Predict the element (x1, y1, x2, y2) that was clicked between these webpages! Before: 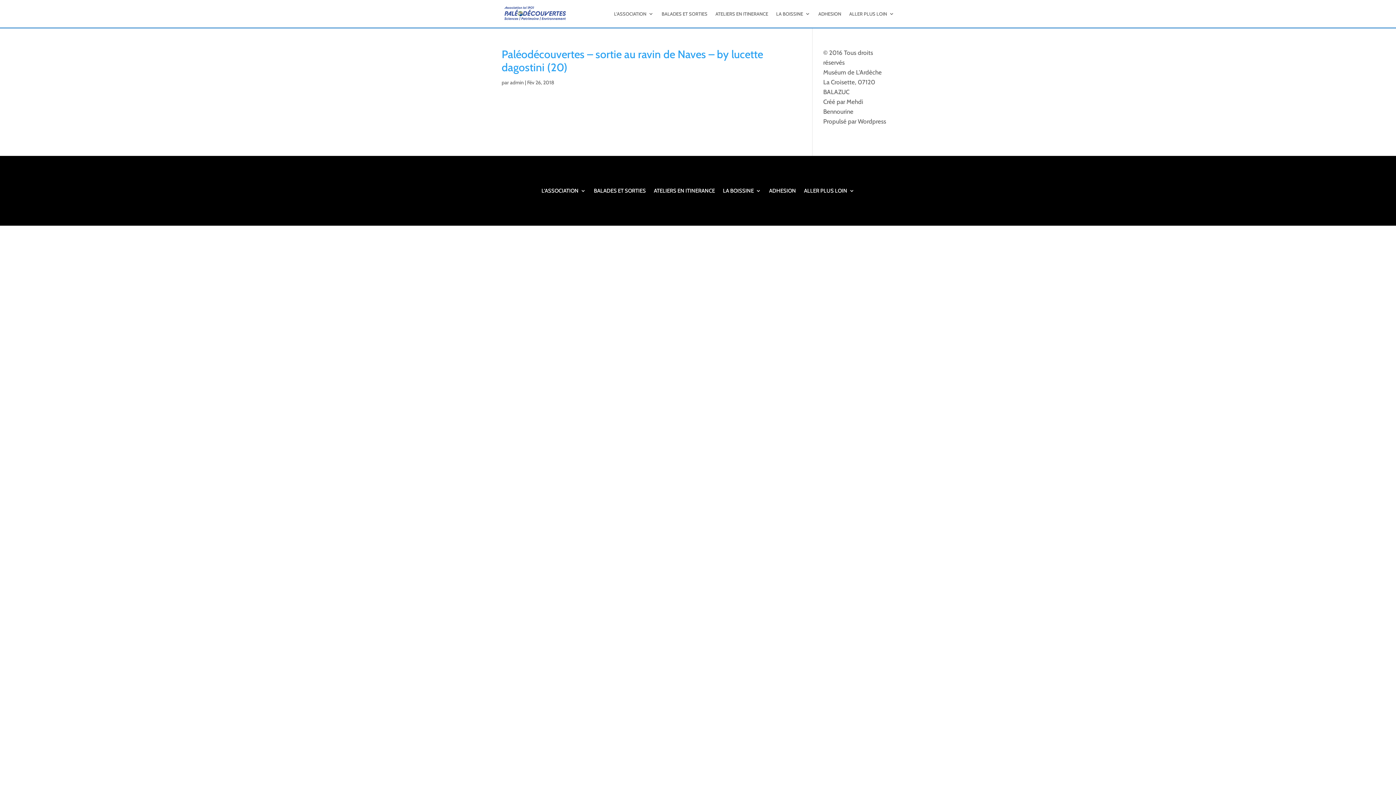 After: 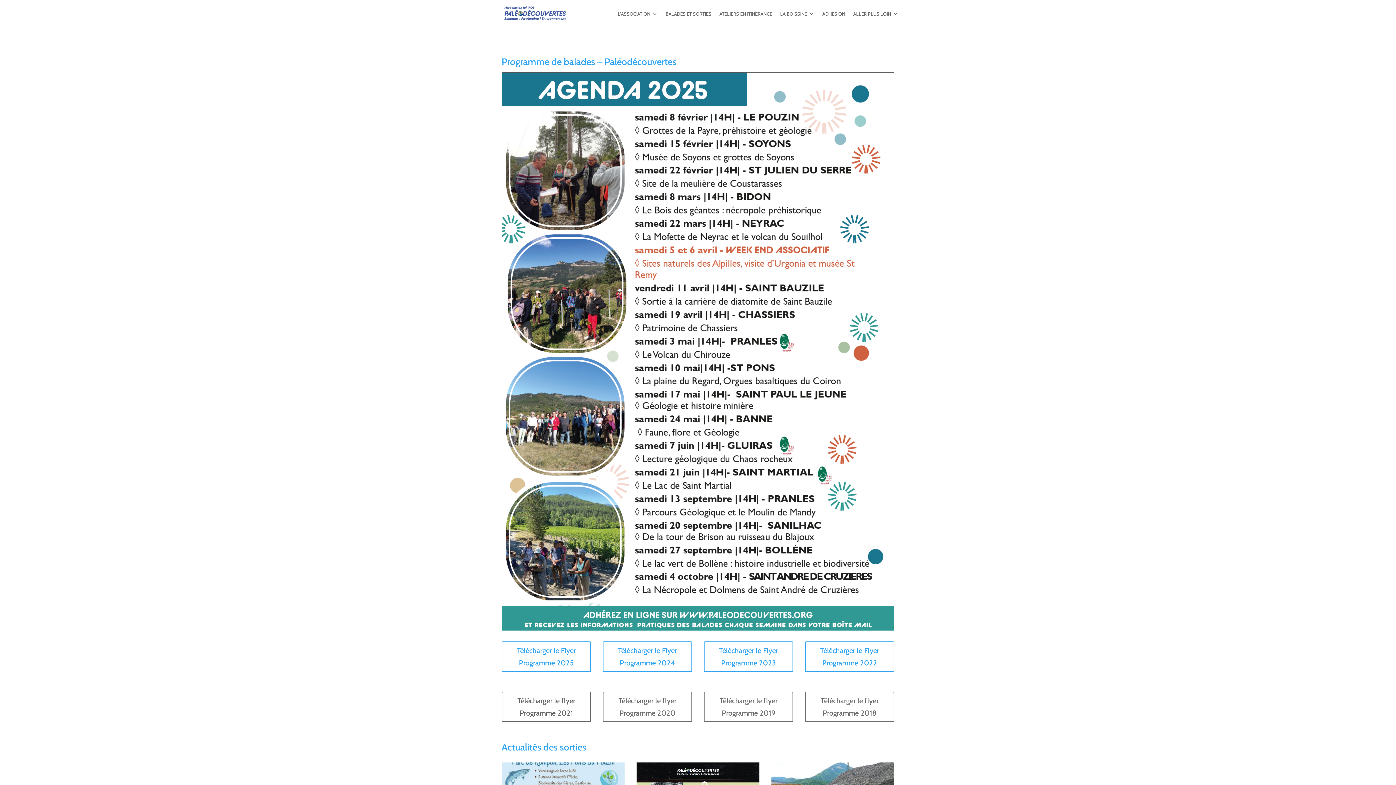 Action: bbox: (661, 0, 707, 27) label: BALADES ET SORTIES